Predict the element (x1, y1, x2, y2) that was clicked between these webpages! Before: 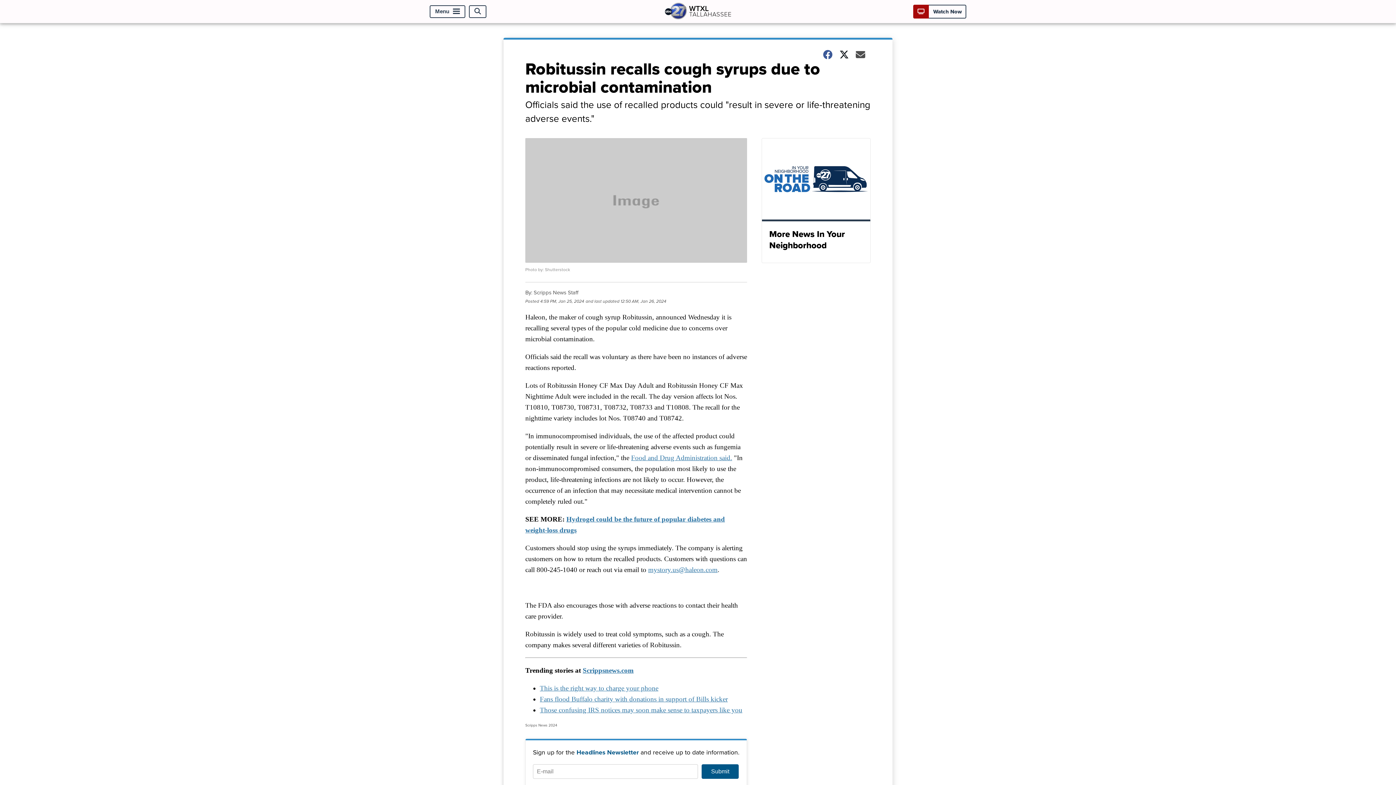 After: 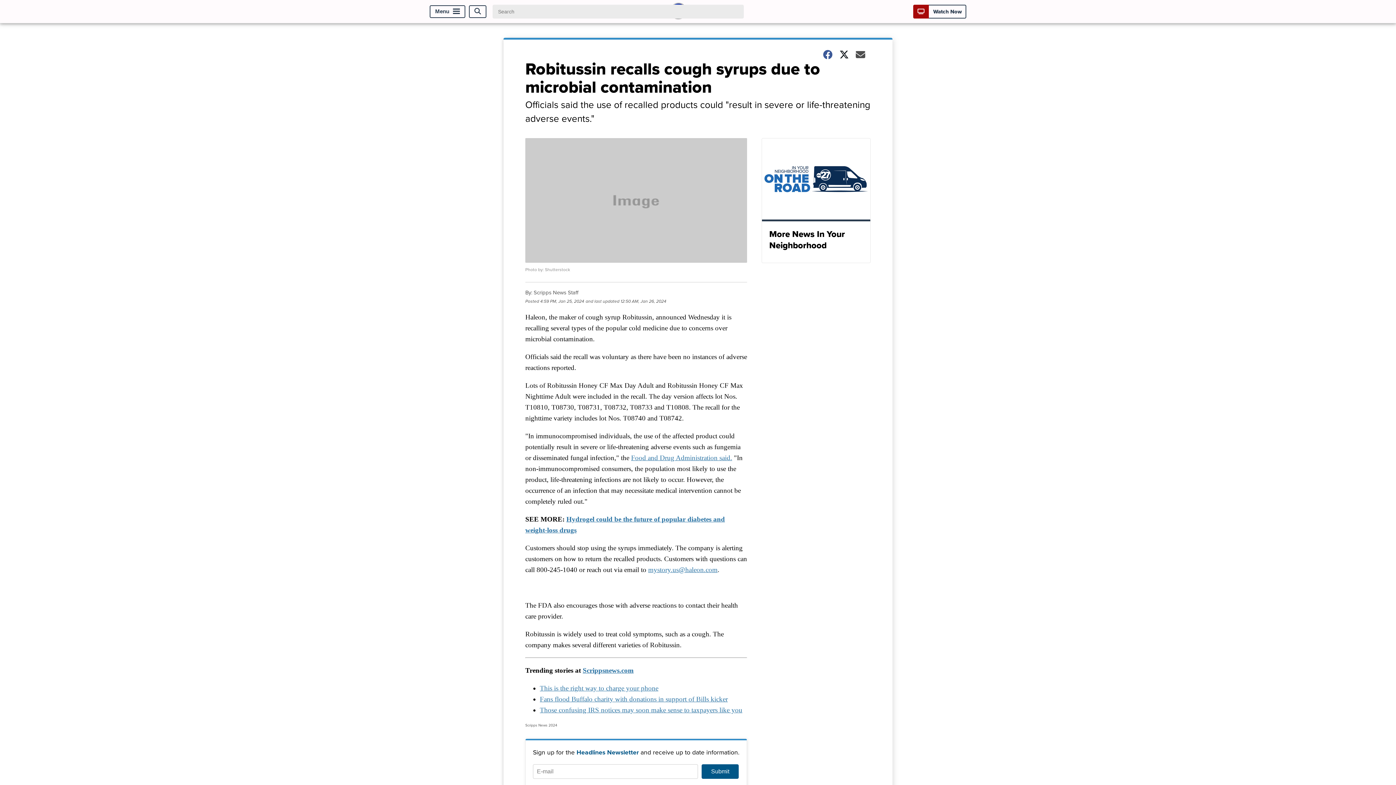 Action: label: Open Search bbox: (469, 5, 486, 17)